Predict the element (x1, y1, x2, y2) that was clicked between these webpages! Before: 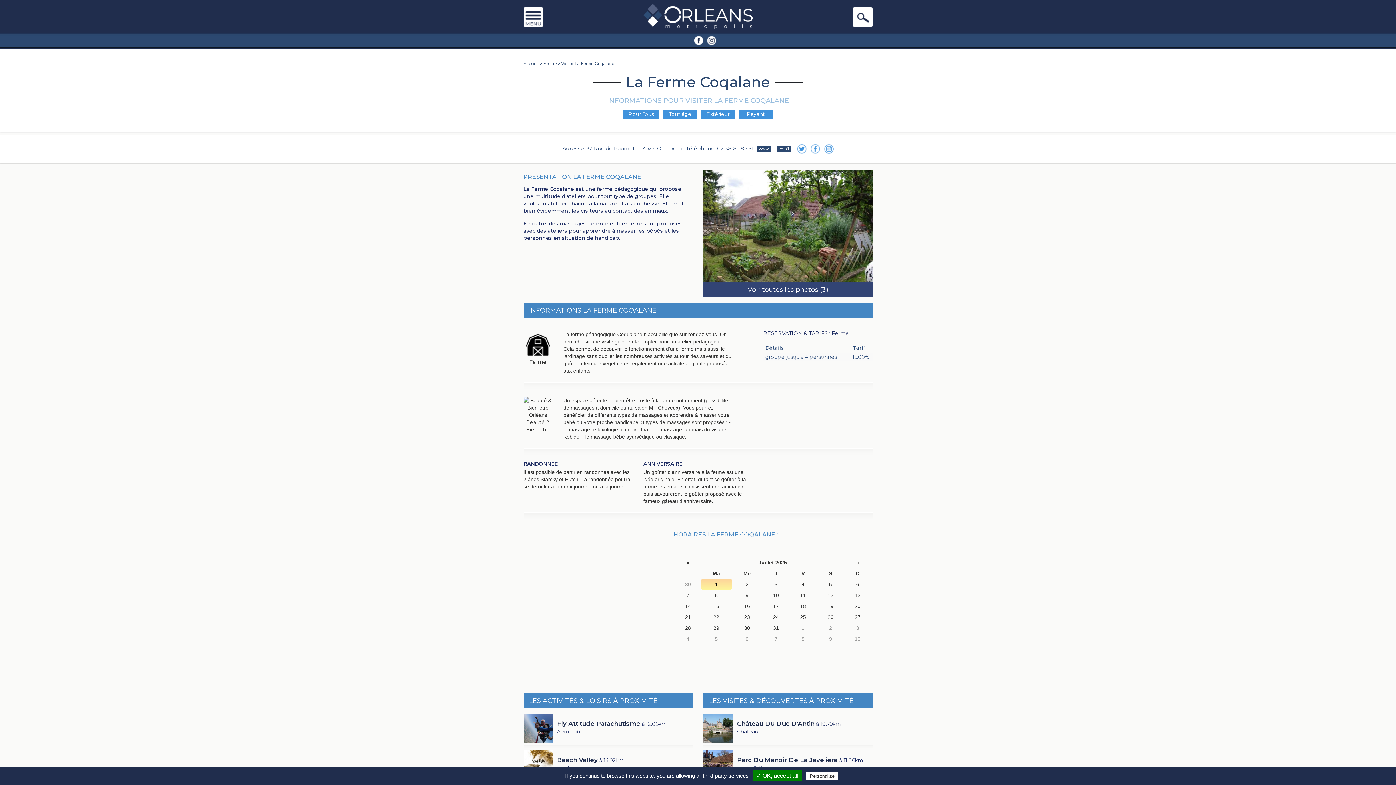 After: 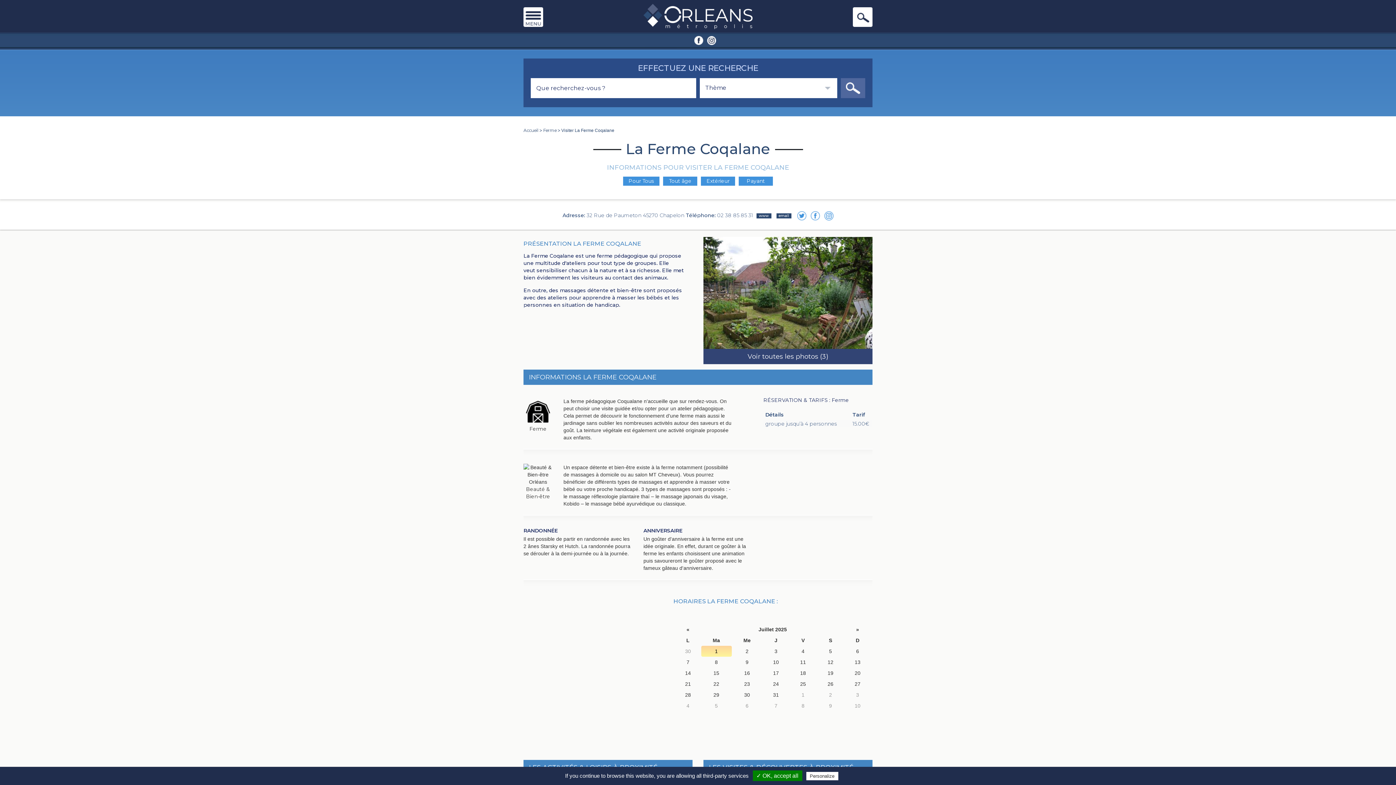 Action: bbox: (853, 13, 872, 19)